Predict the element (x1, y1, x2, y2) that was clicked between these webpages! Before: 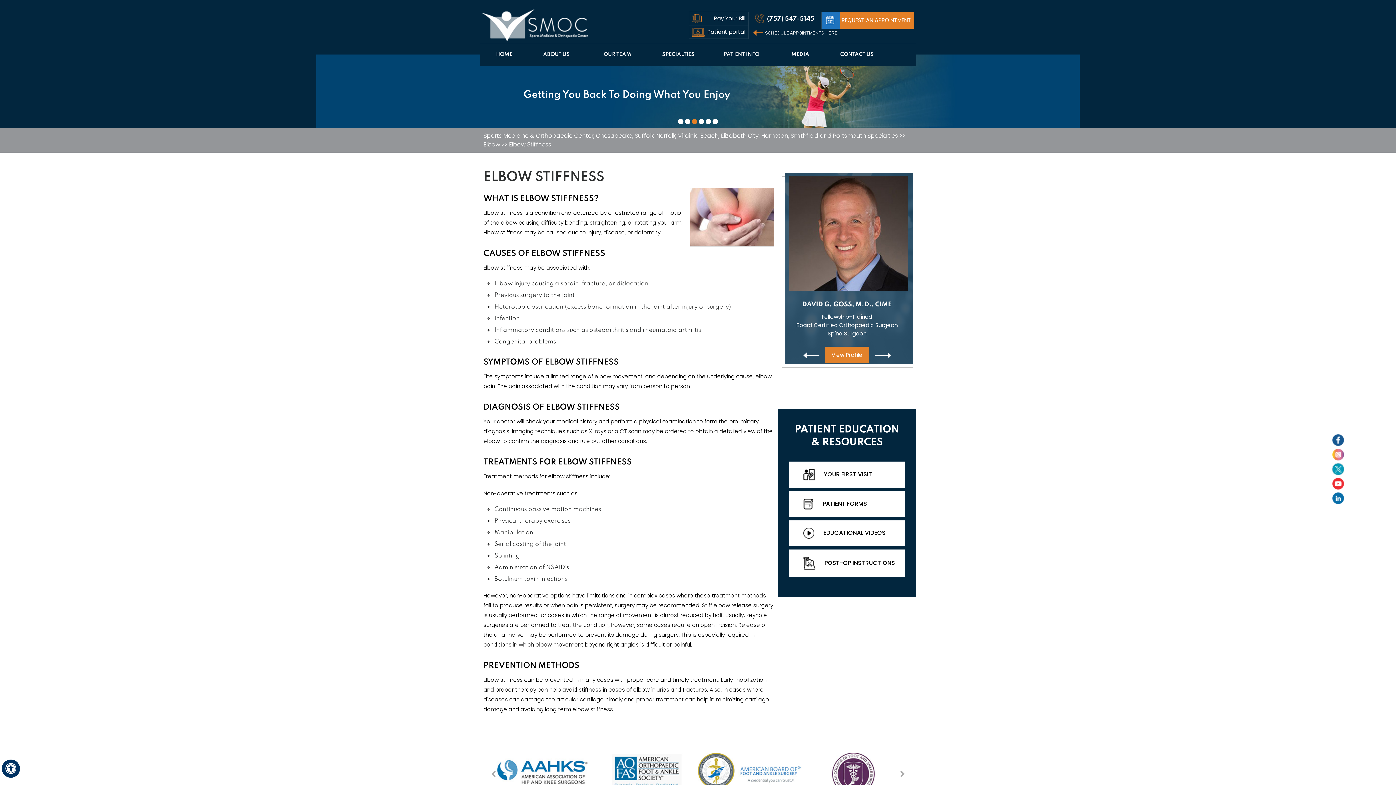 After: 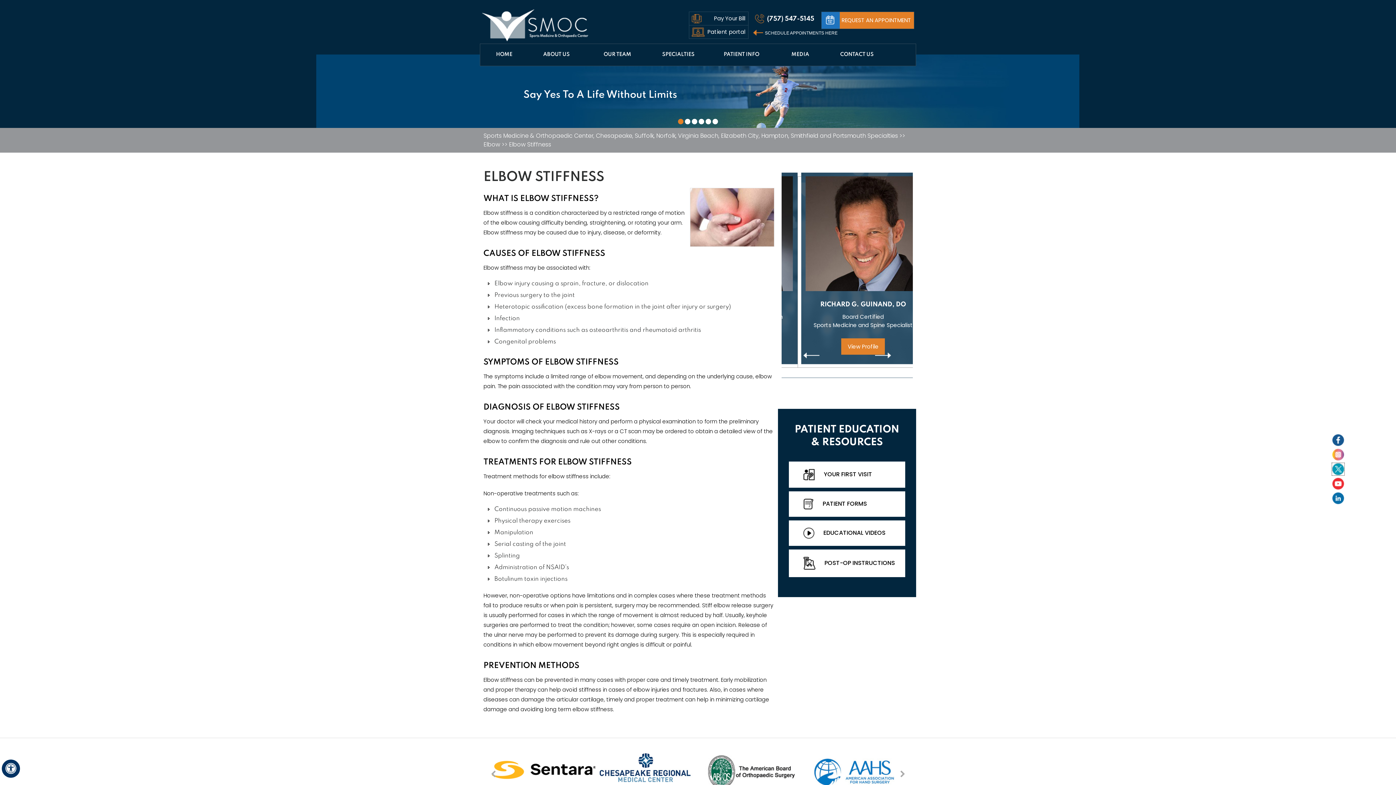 Action: bbox: (1332, 463, 1344, 475) label: Follow SMOC on Twitter